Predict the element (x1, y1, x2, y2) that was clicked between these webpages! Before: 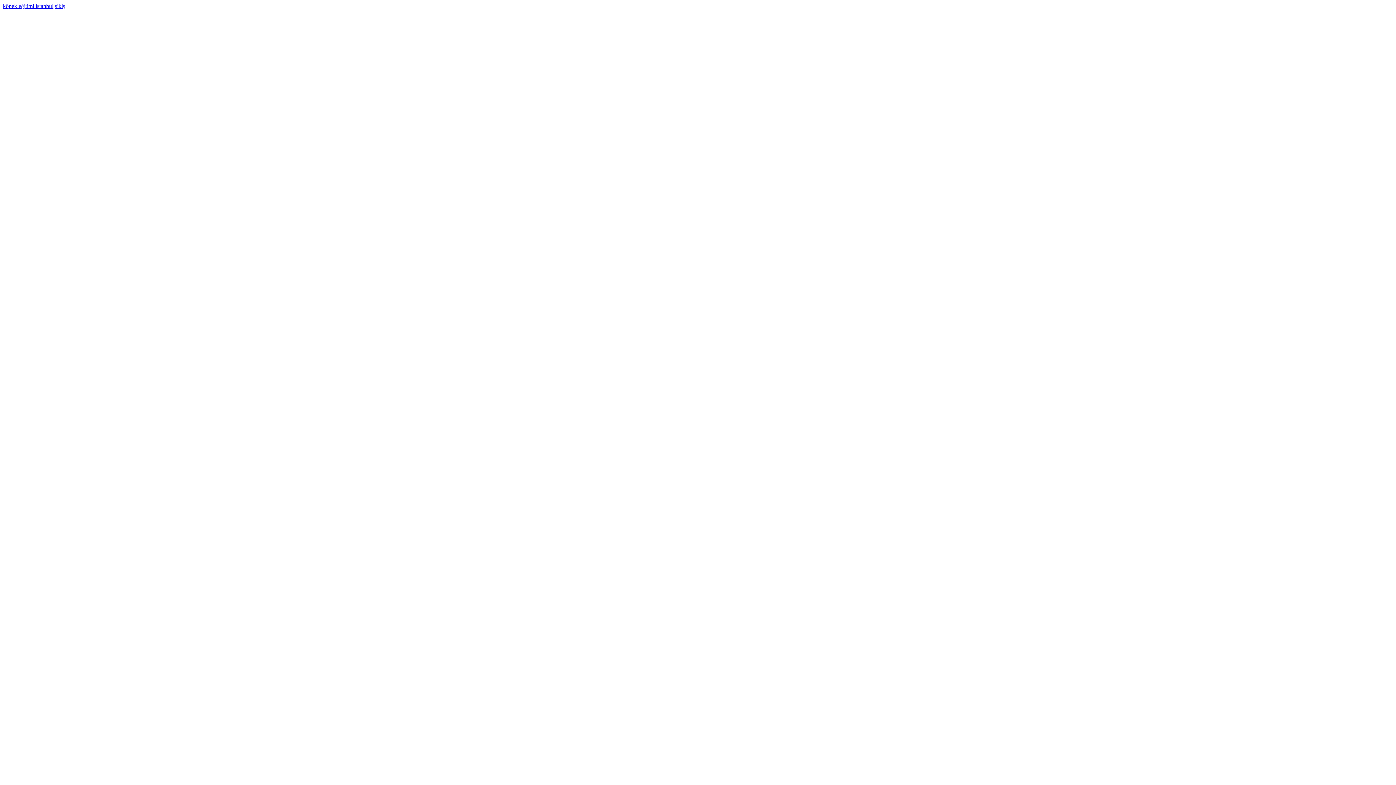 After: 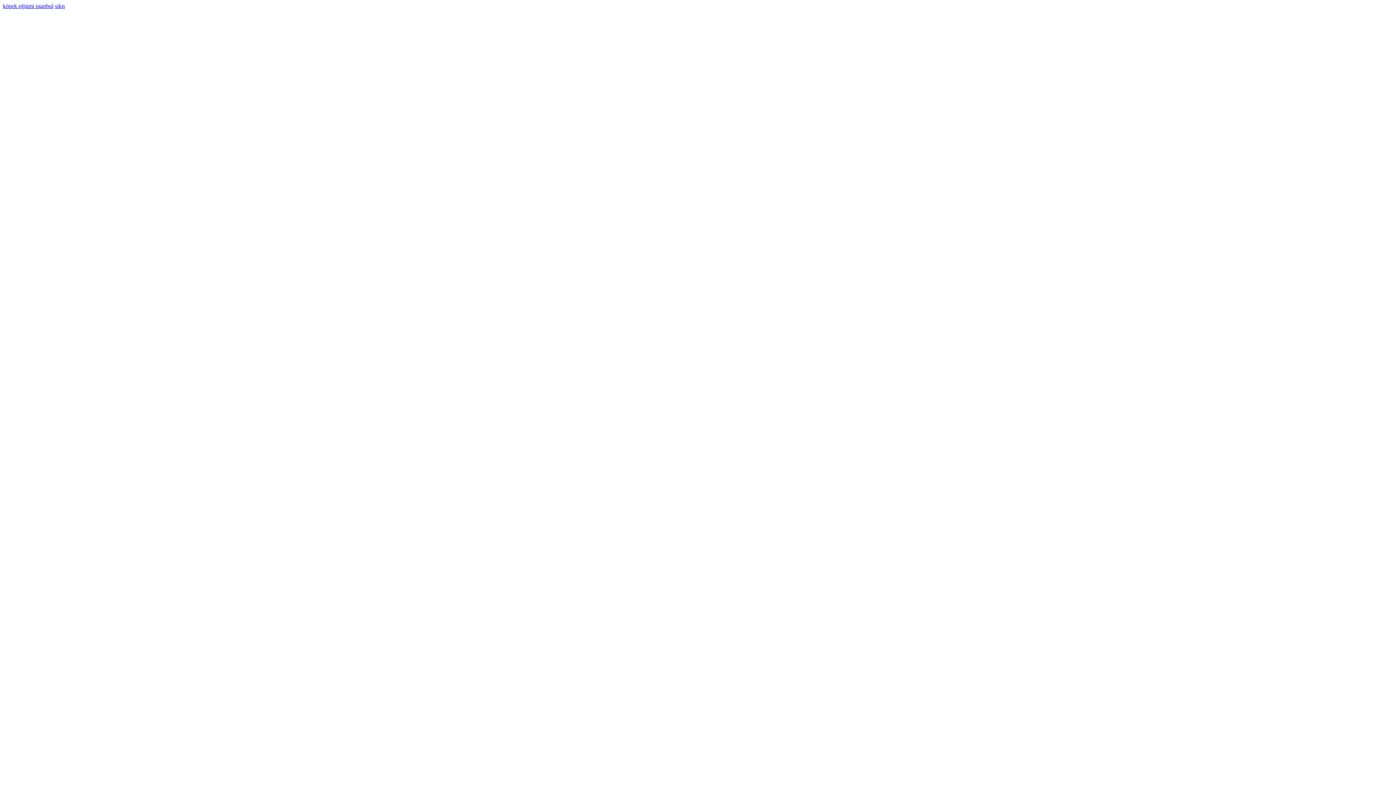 Action: label: köpek eğitimi istanbul bbox: (2, 2, 53, 9)